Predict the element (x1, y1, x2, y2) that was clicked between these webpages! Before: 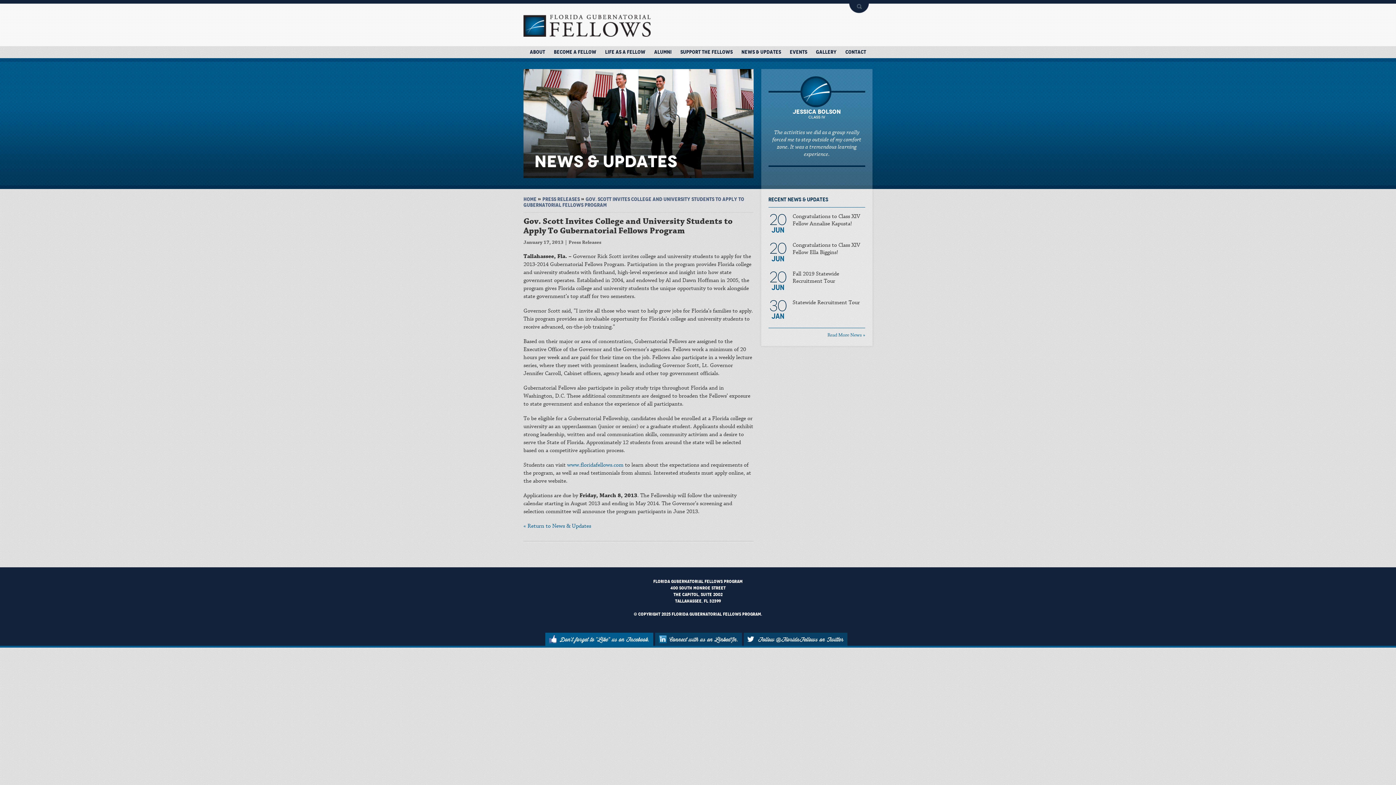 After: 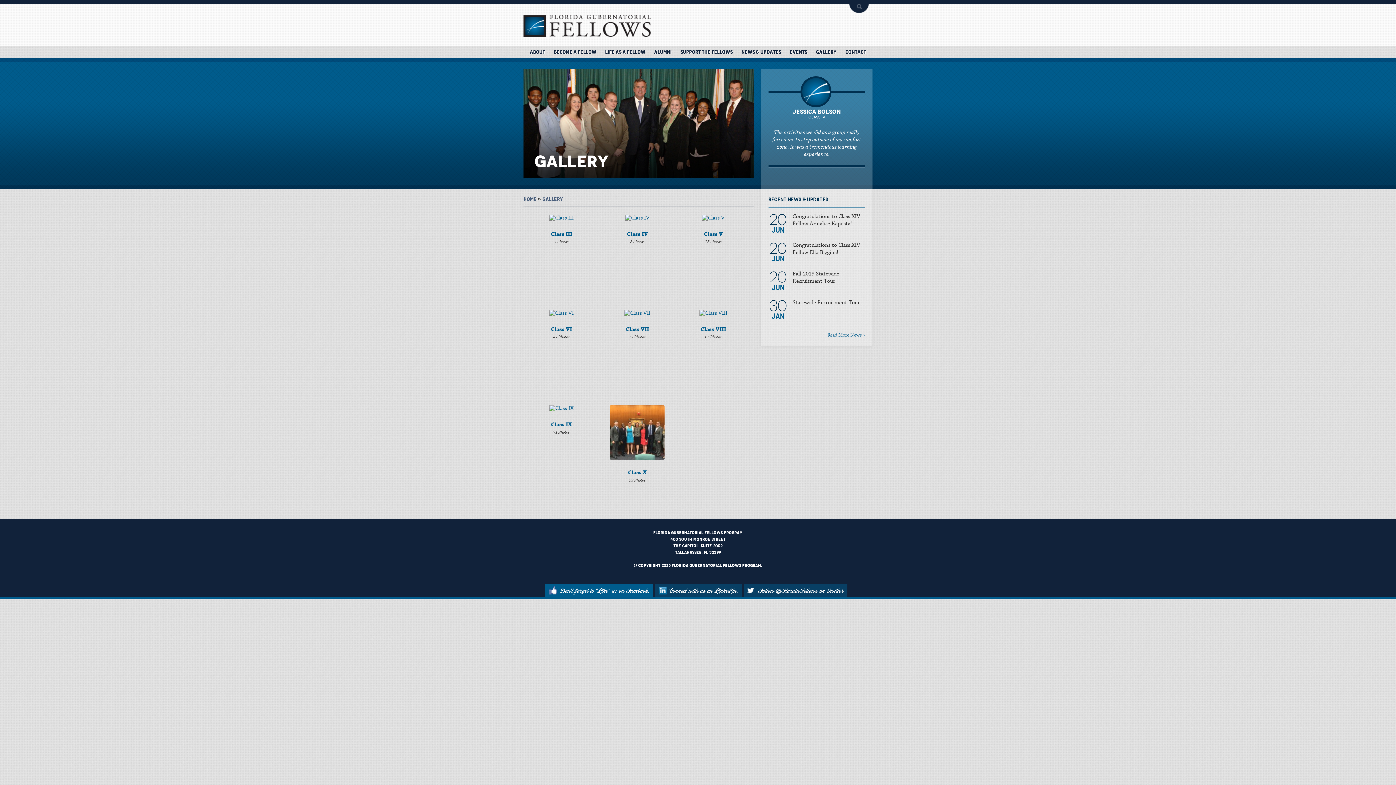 Action: bbox: (814, 46, 838, 58) label: Gallery